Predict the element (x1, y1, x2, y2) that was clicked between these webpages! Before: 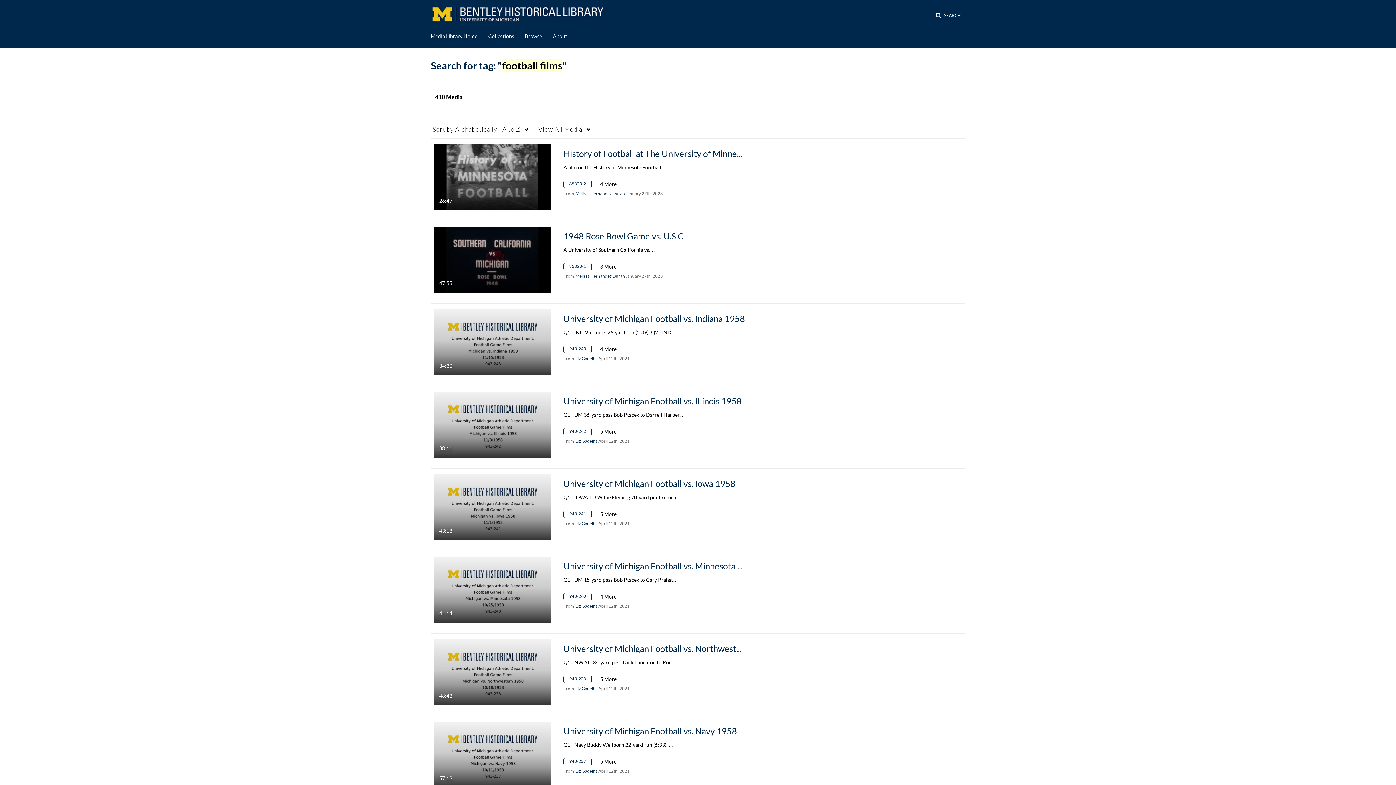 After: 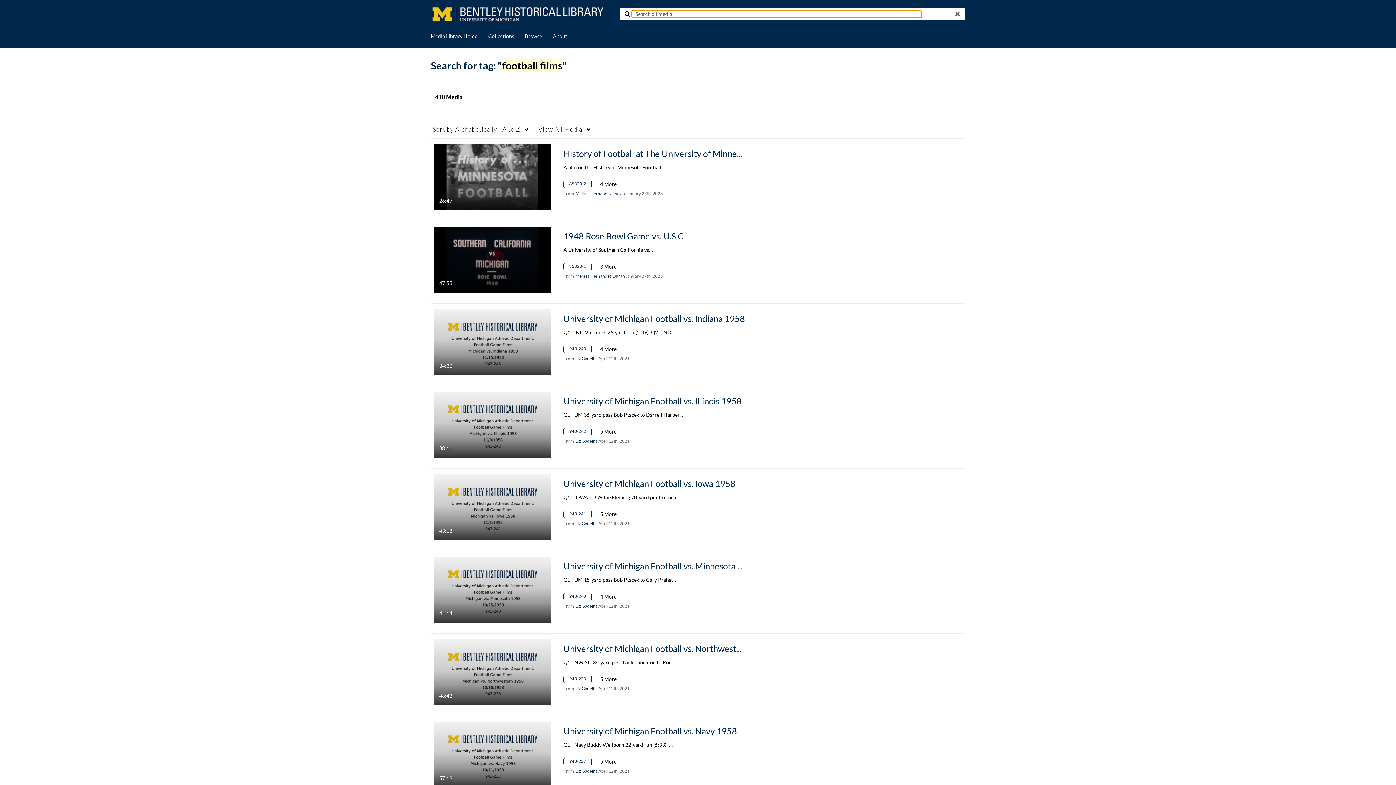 Action: label: SEARCH bbox: (930, 9, 965, 22)